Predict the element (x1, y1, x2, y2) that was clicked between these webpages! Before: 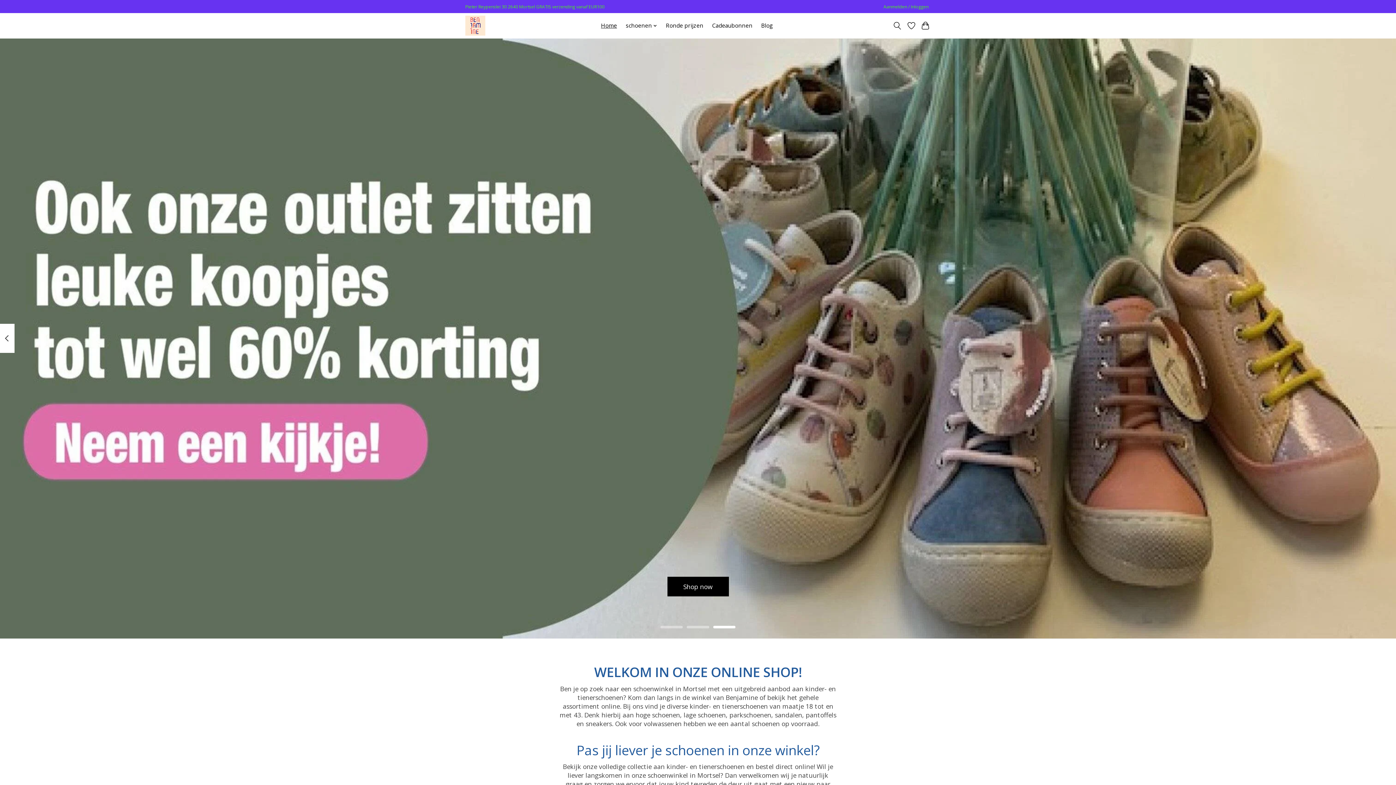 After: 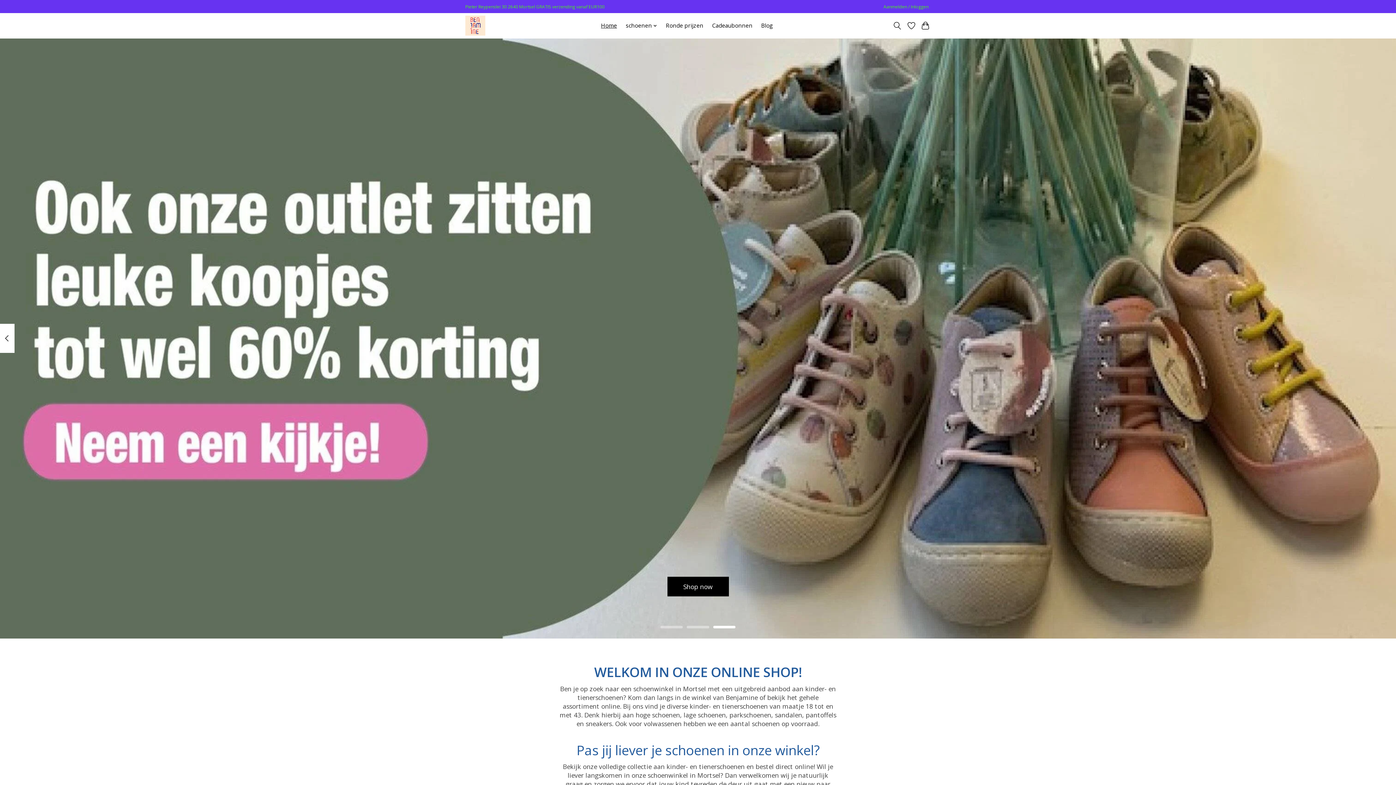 Action: label: Home bbox: (598, 20, 619, 31)